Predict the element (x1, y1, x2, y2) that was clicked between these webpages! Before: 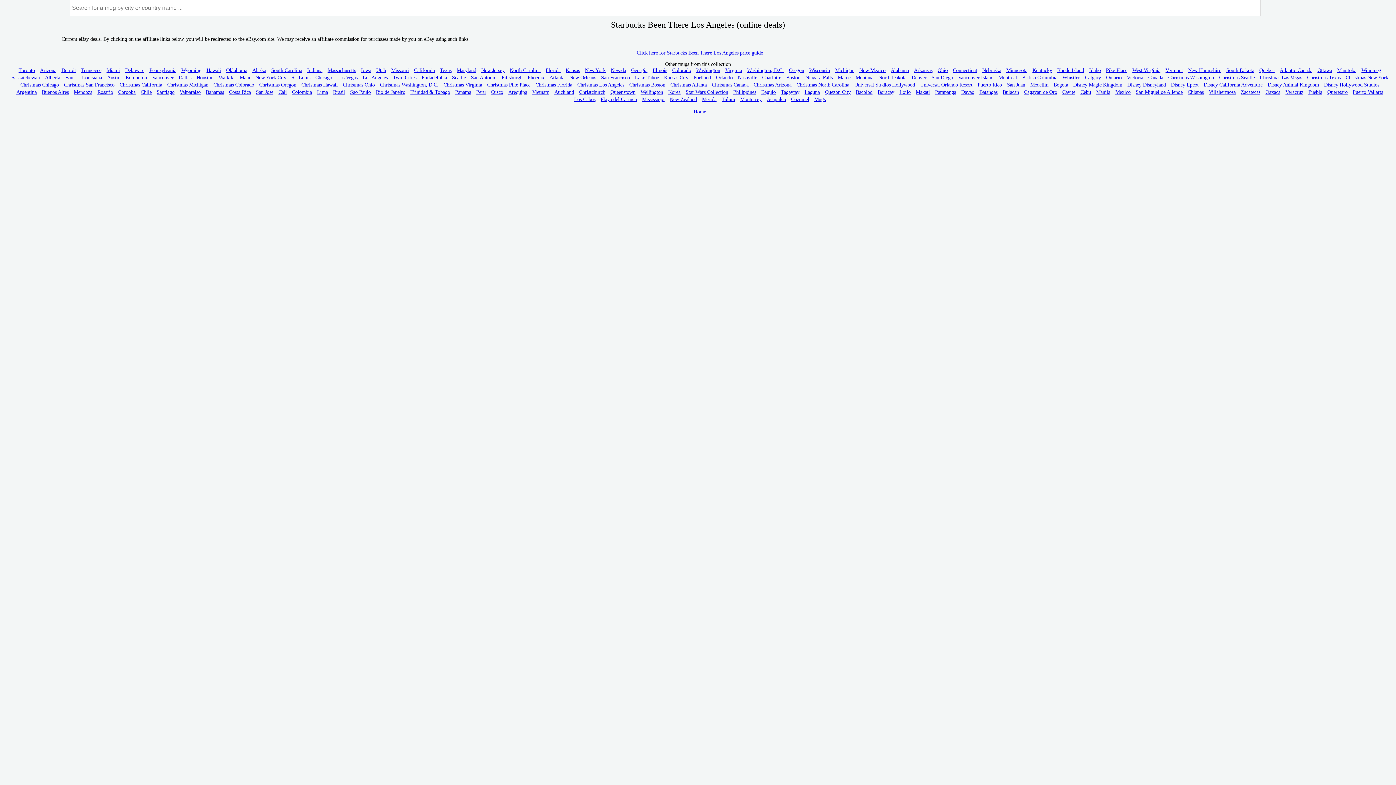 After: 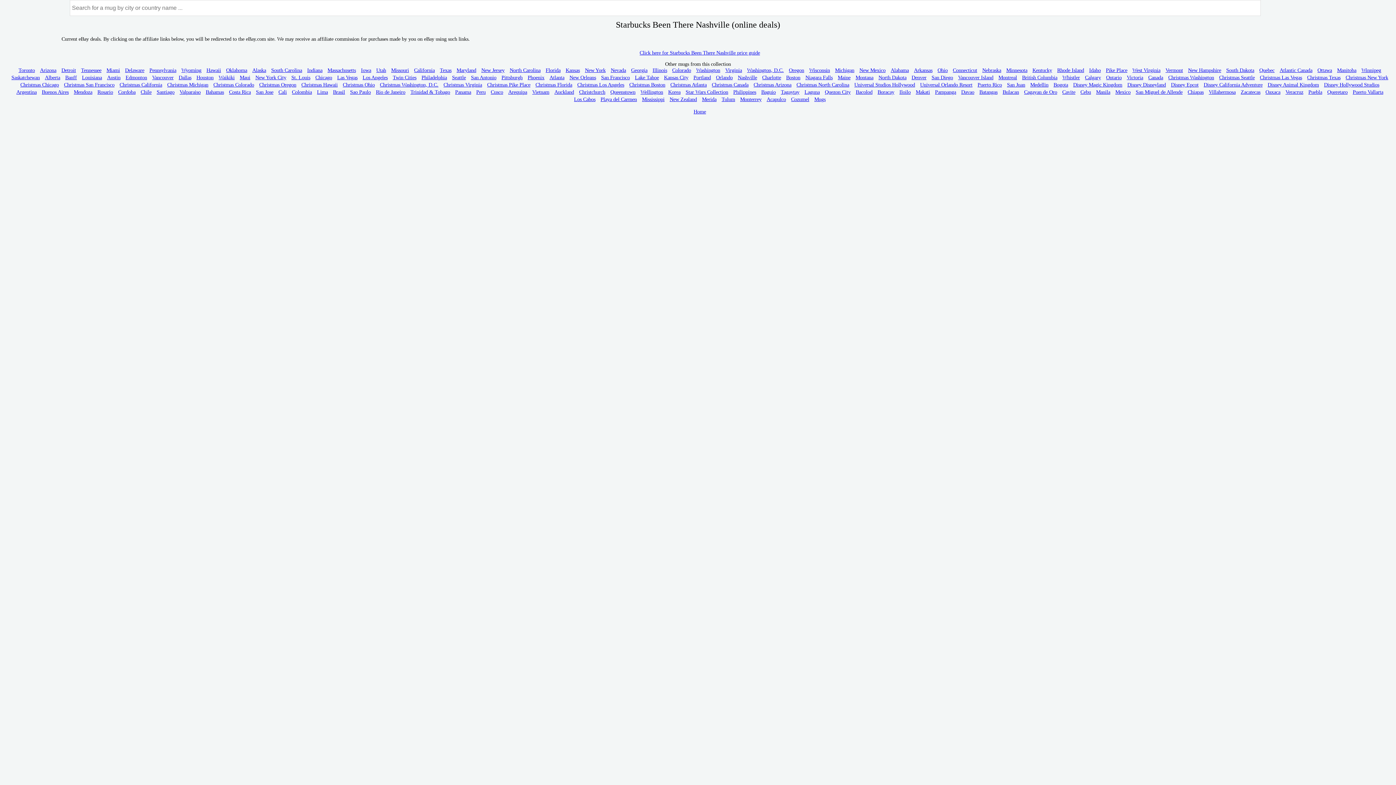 Action: bbox: (734, 74, 757, 80) label: Nashville